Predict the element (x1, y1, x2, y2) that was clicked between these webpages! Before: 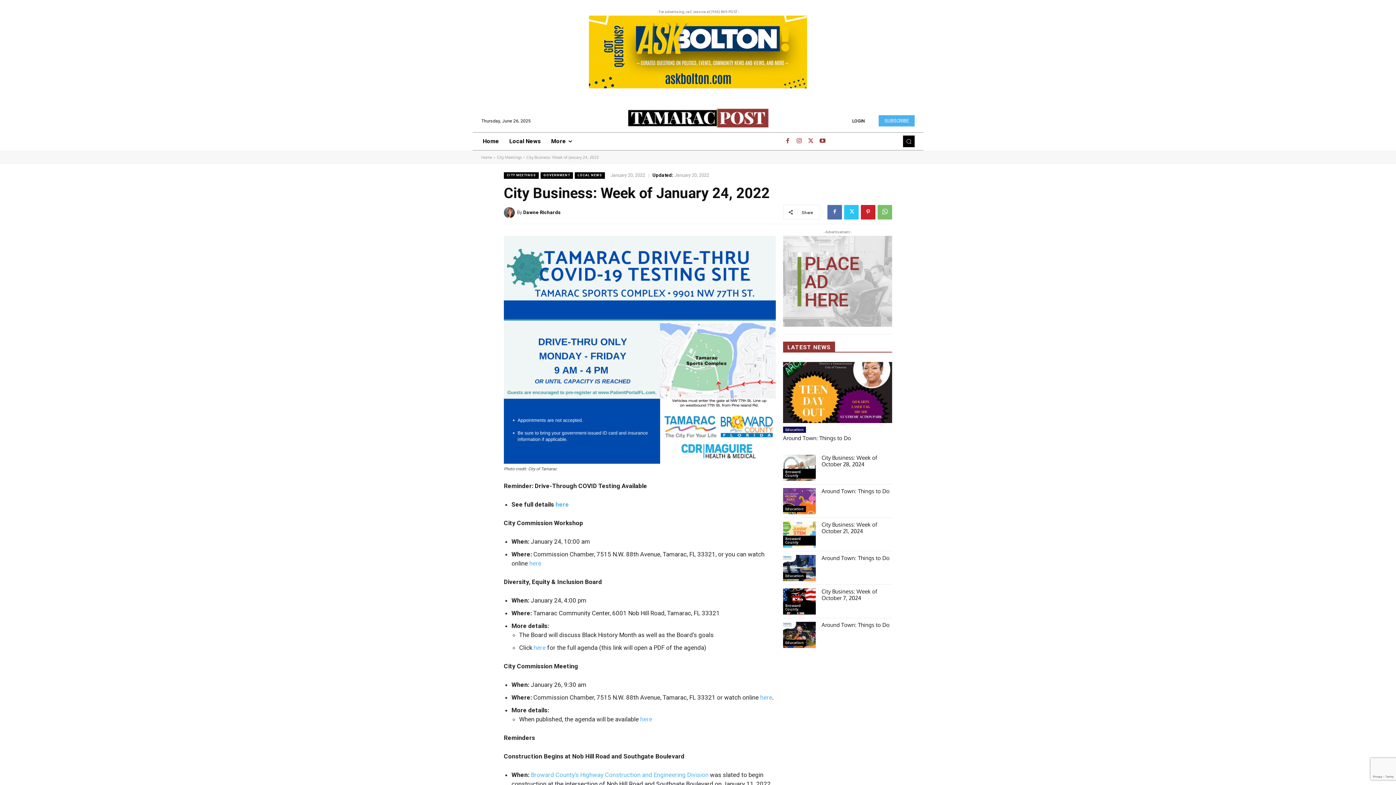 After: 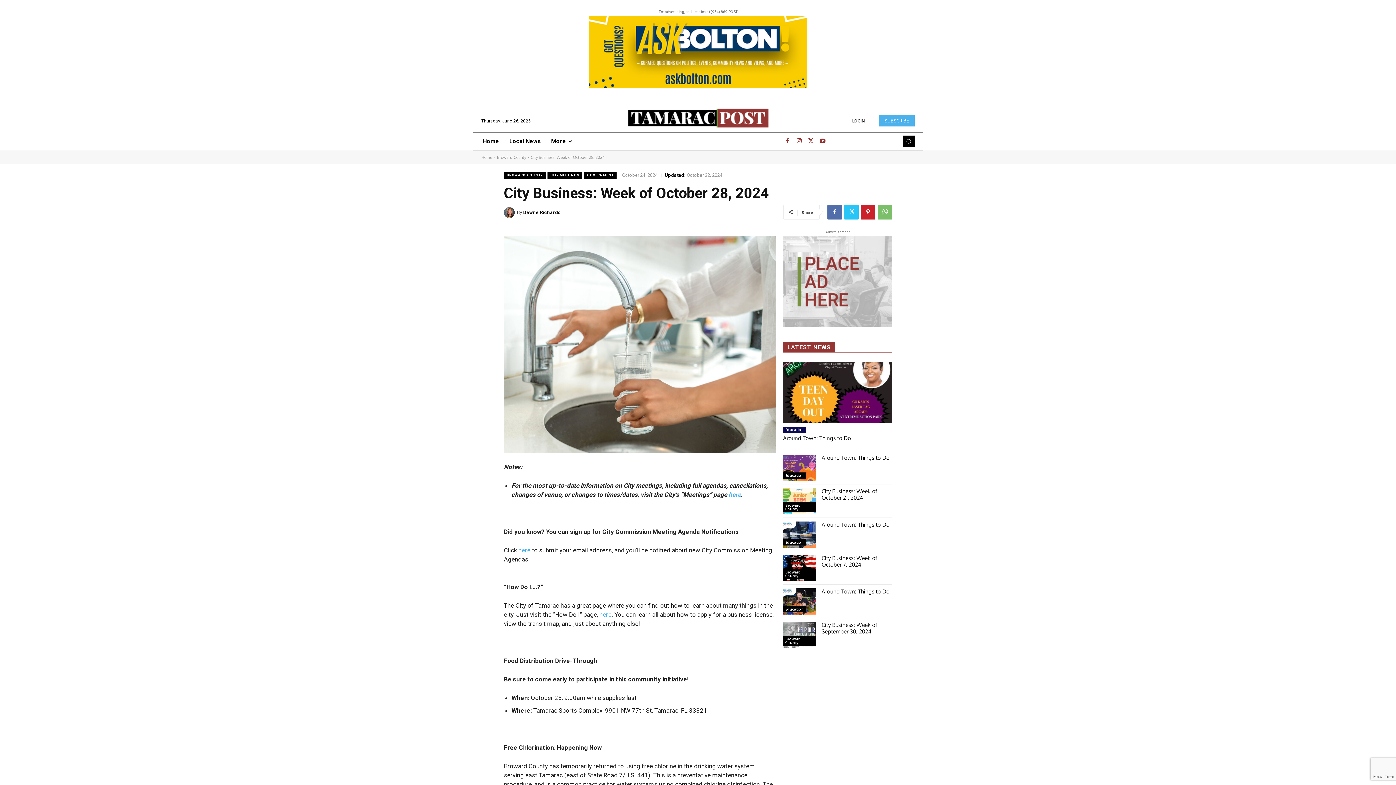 Action: label: City Business: Week of October 28, 2024 bbox: (821, 454, 877, 467)